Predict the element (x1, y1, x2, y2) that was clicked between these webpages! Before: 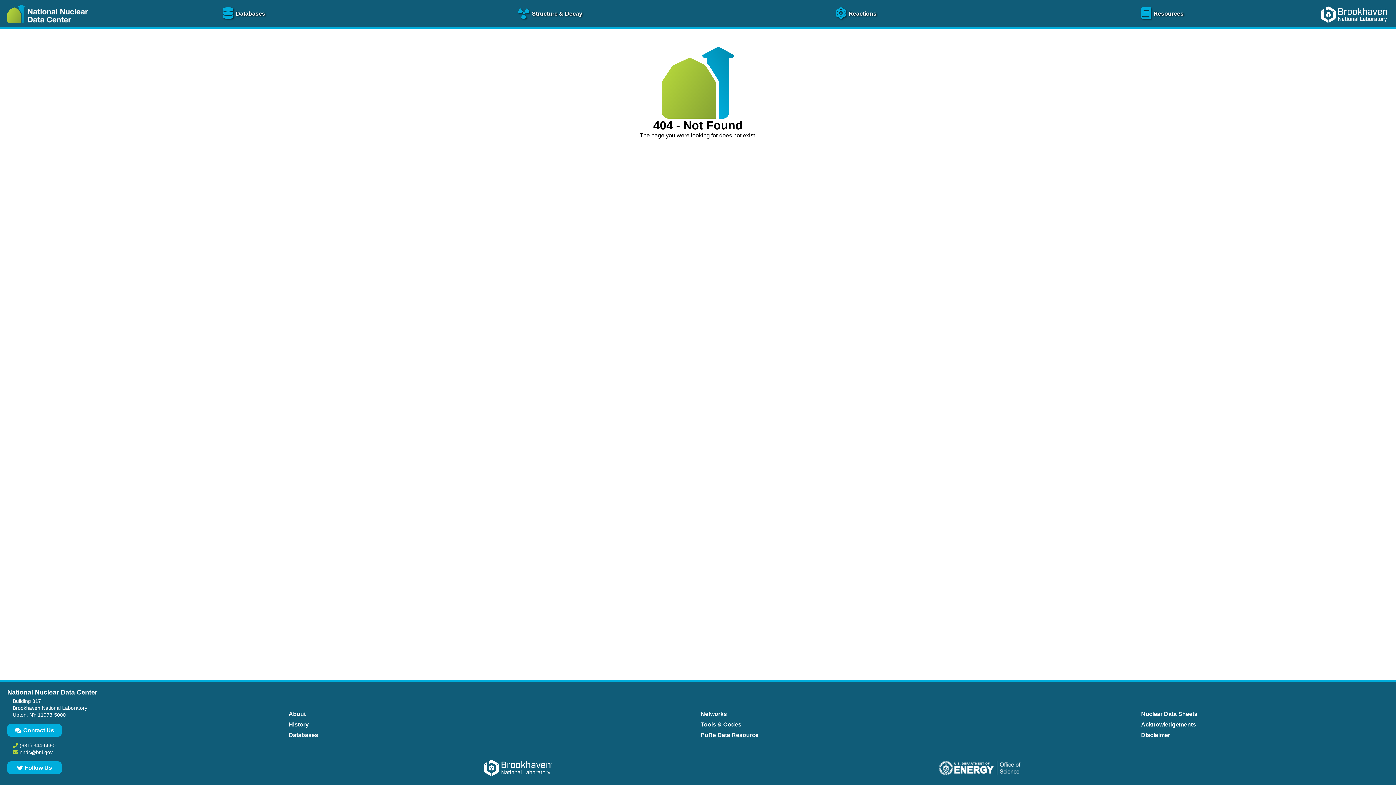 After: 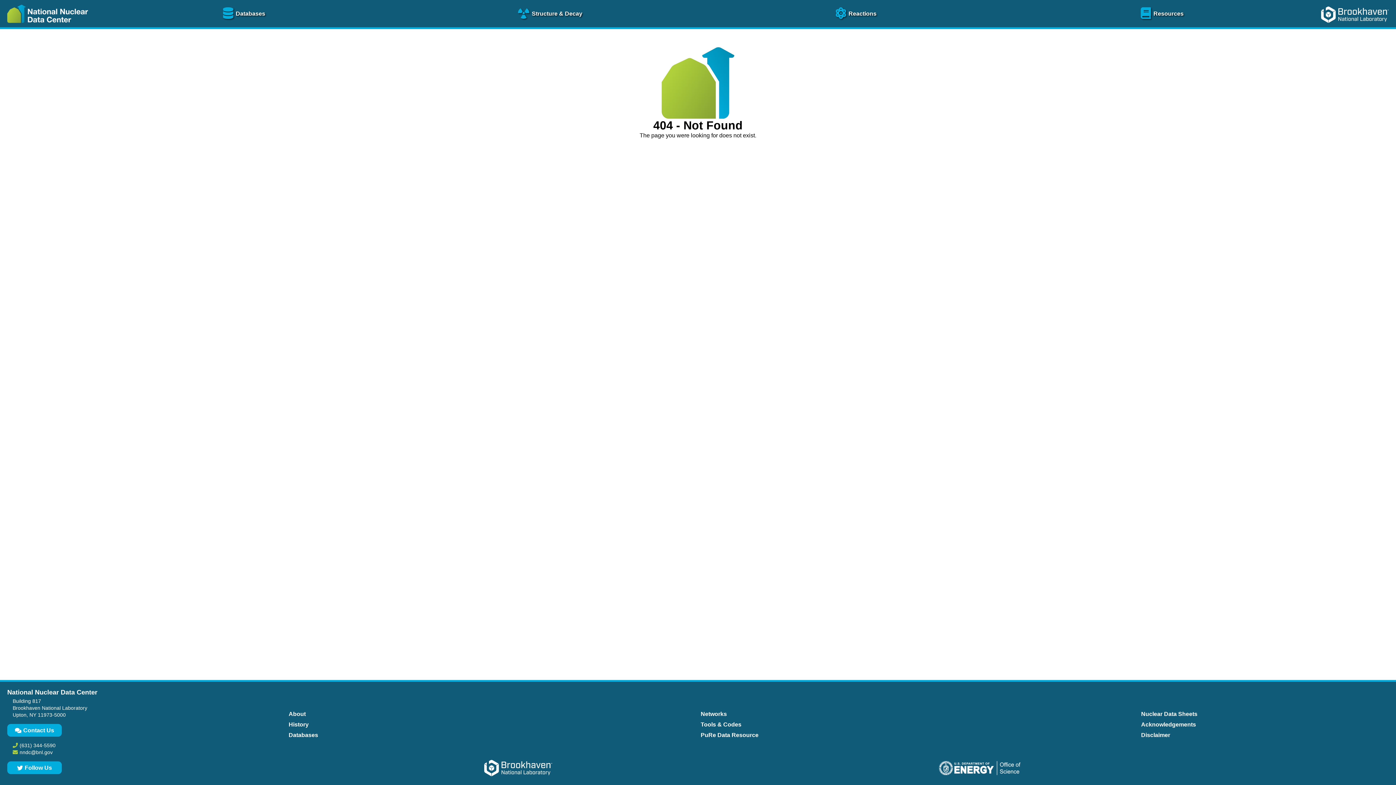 Action: bbox: (939, 761, 1020, 776)